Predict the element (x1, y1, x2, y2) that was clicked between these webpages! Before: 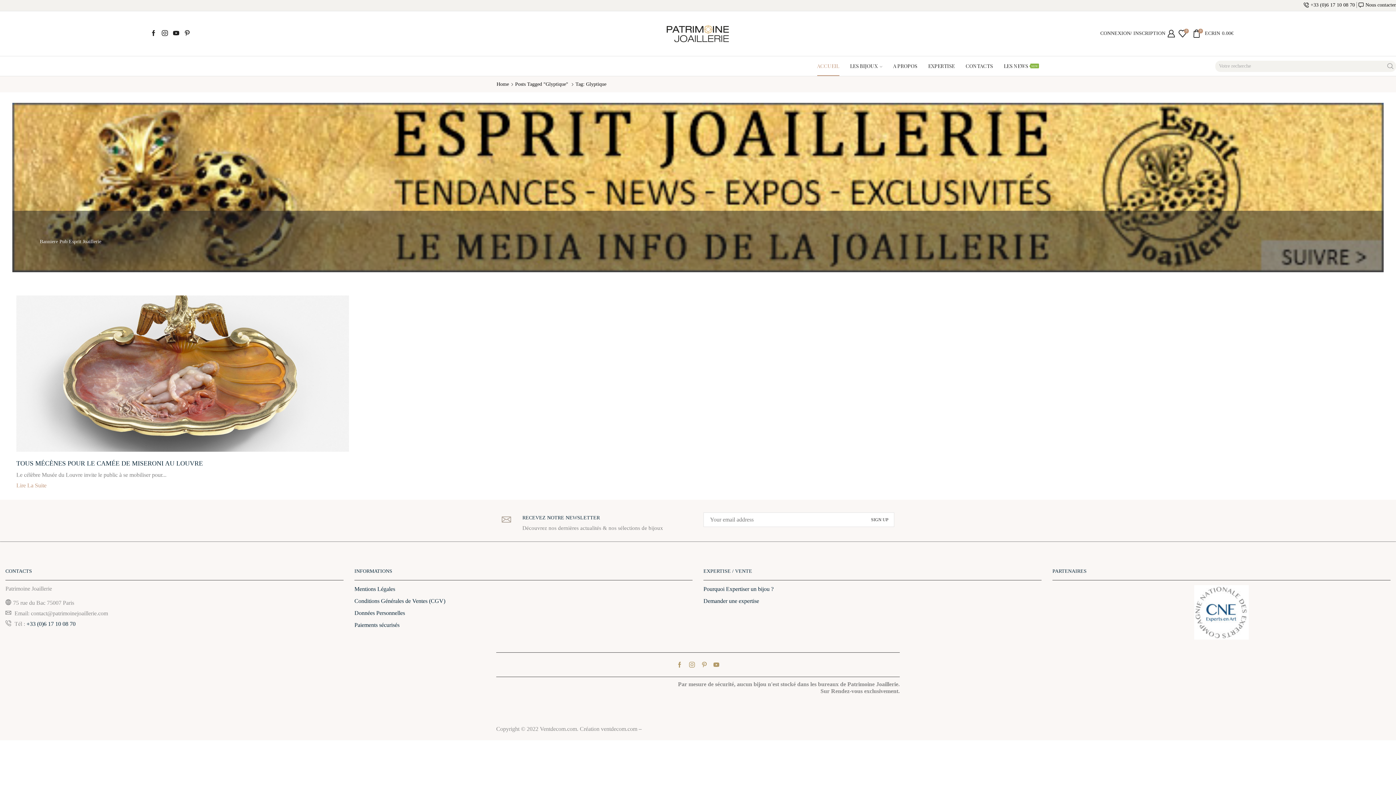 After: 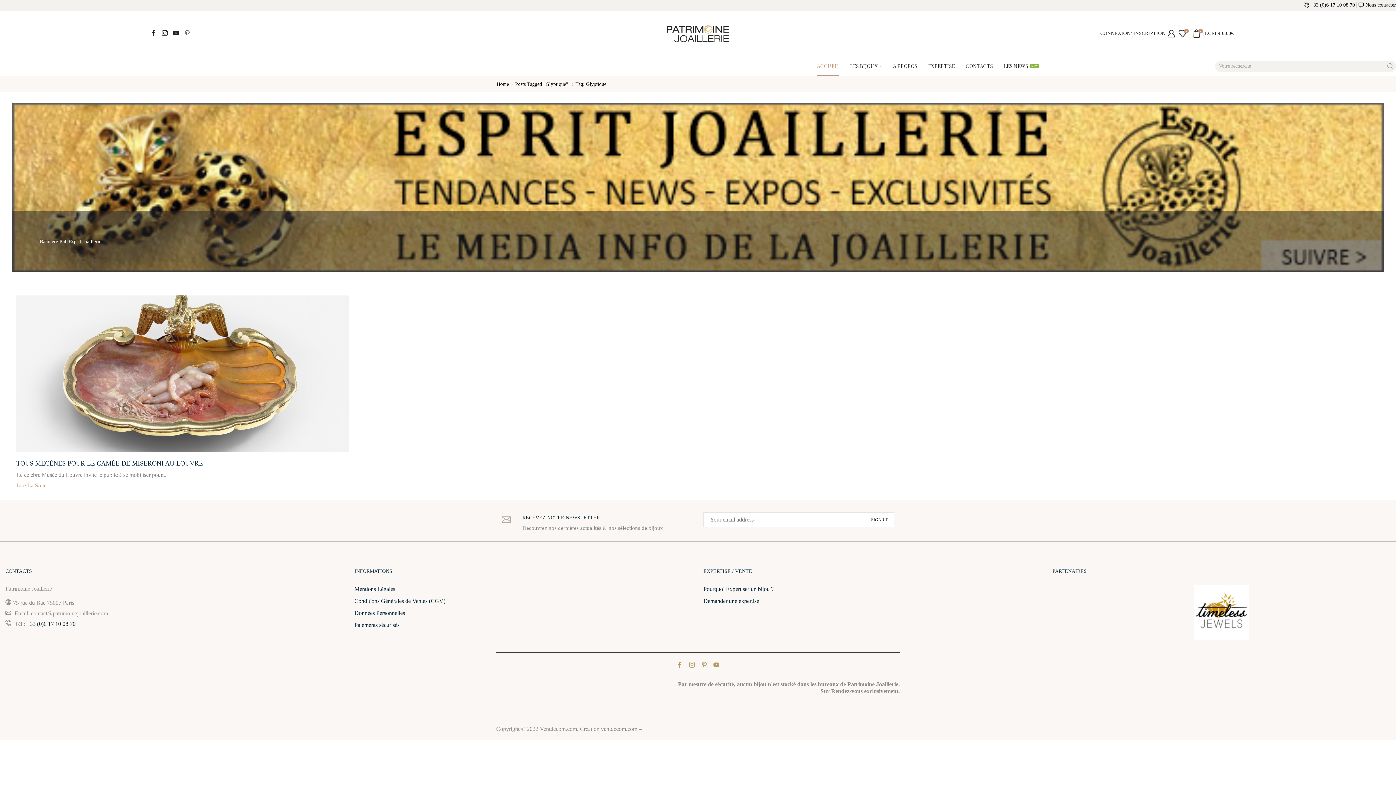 Action: bbox: (184, 30, 190, 37)